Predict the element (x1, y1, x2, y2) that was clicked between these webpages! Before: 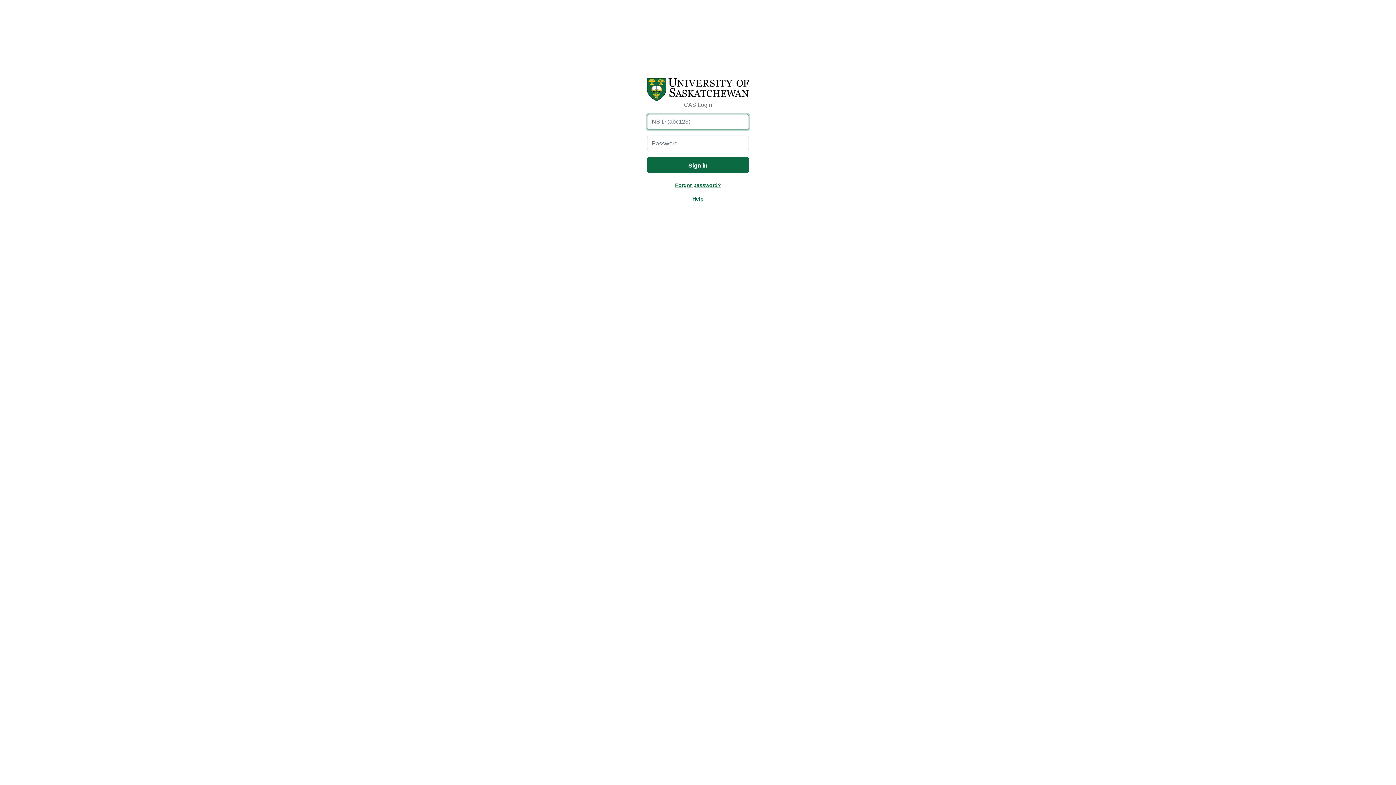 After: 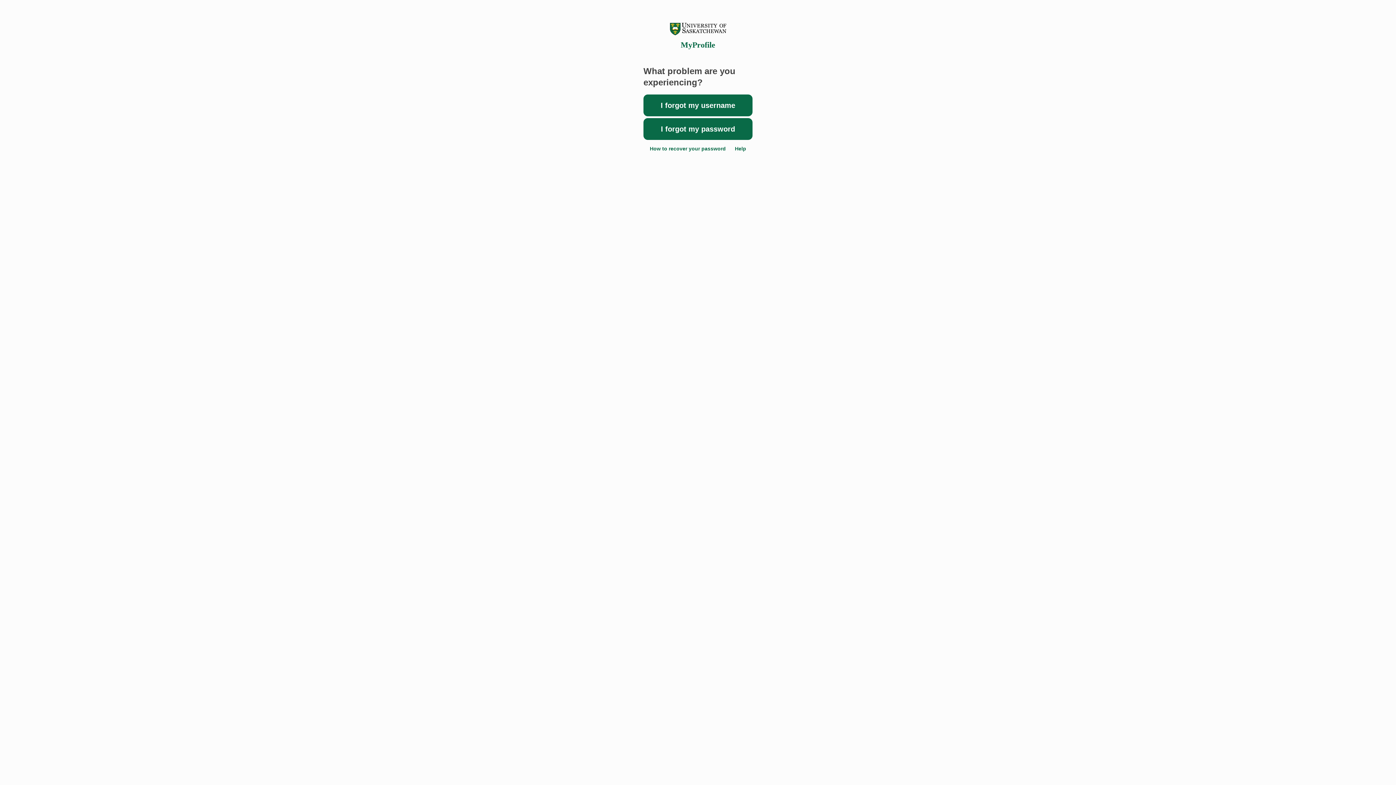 Action: bbox: (675, 182, 721, 188) label: Forgot password?